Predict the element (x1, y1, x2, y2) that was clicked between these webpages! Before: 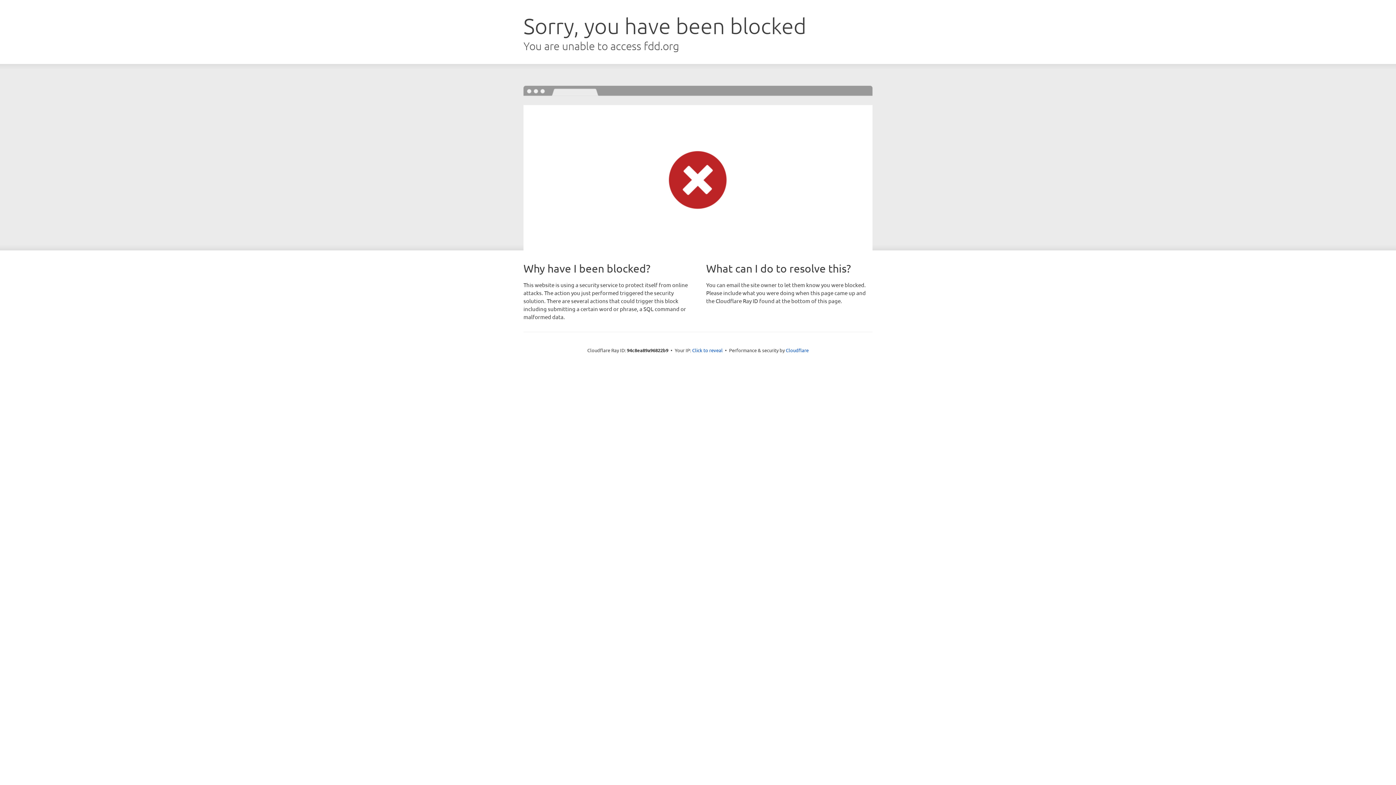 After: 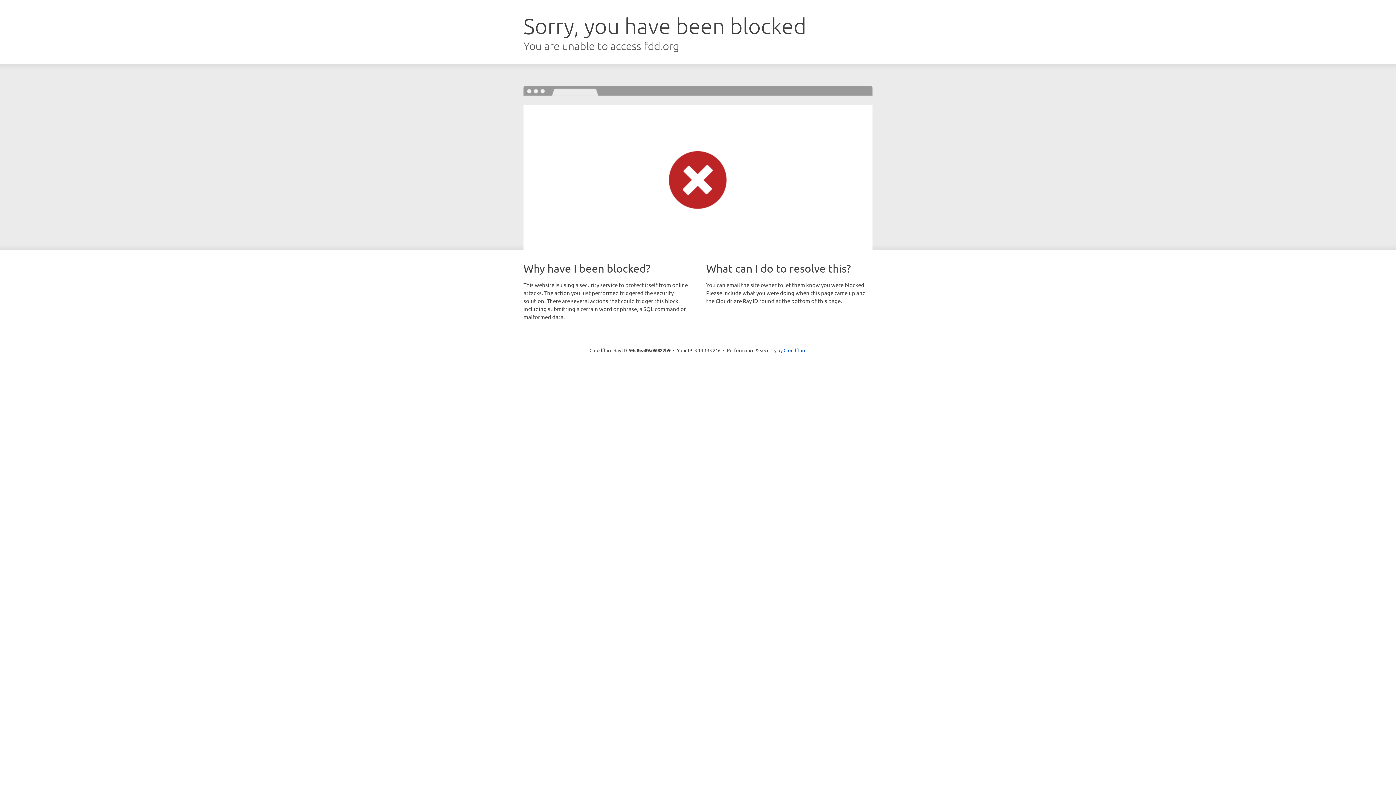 Action: label: Click to reveal bbox: (692, 346, 722, 353)